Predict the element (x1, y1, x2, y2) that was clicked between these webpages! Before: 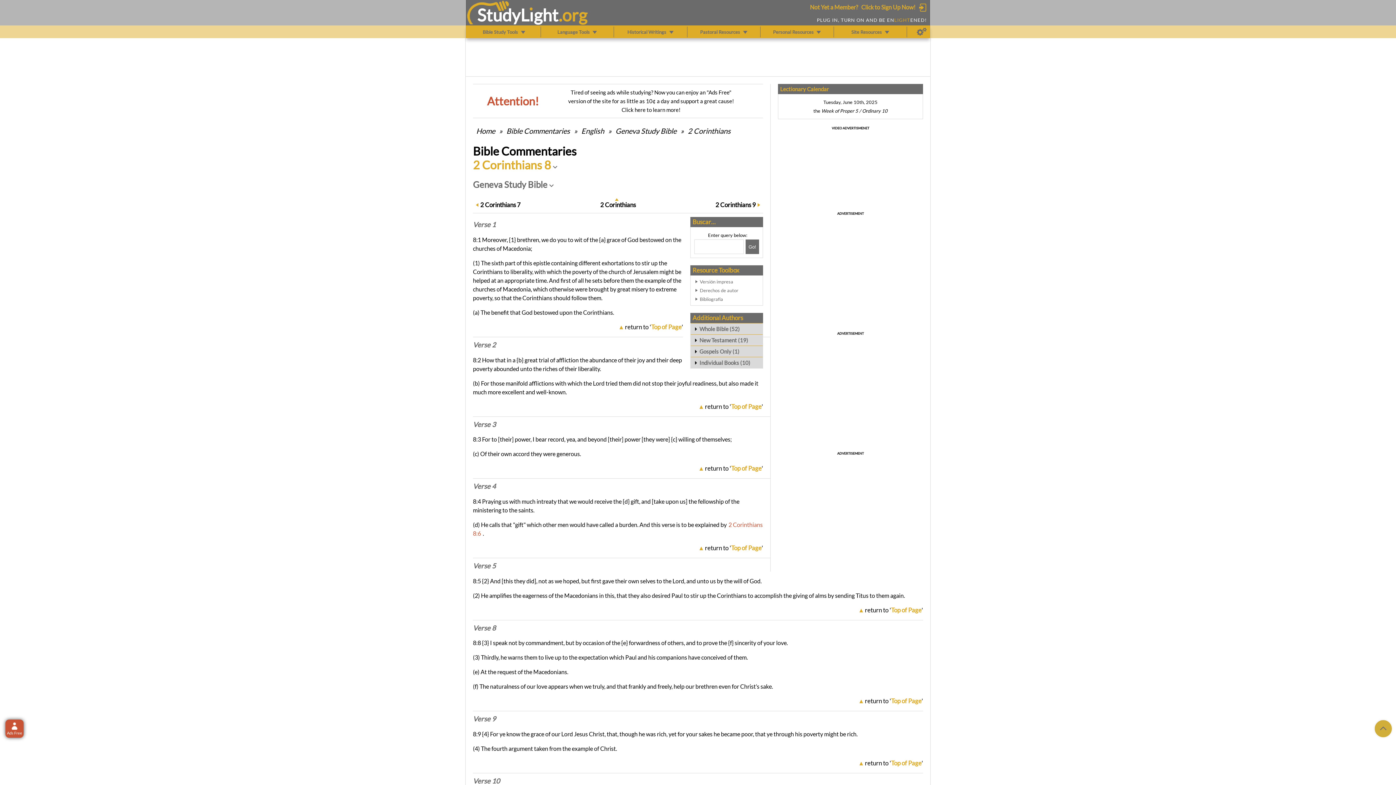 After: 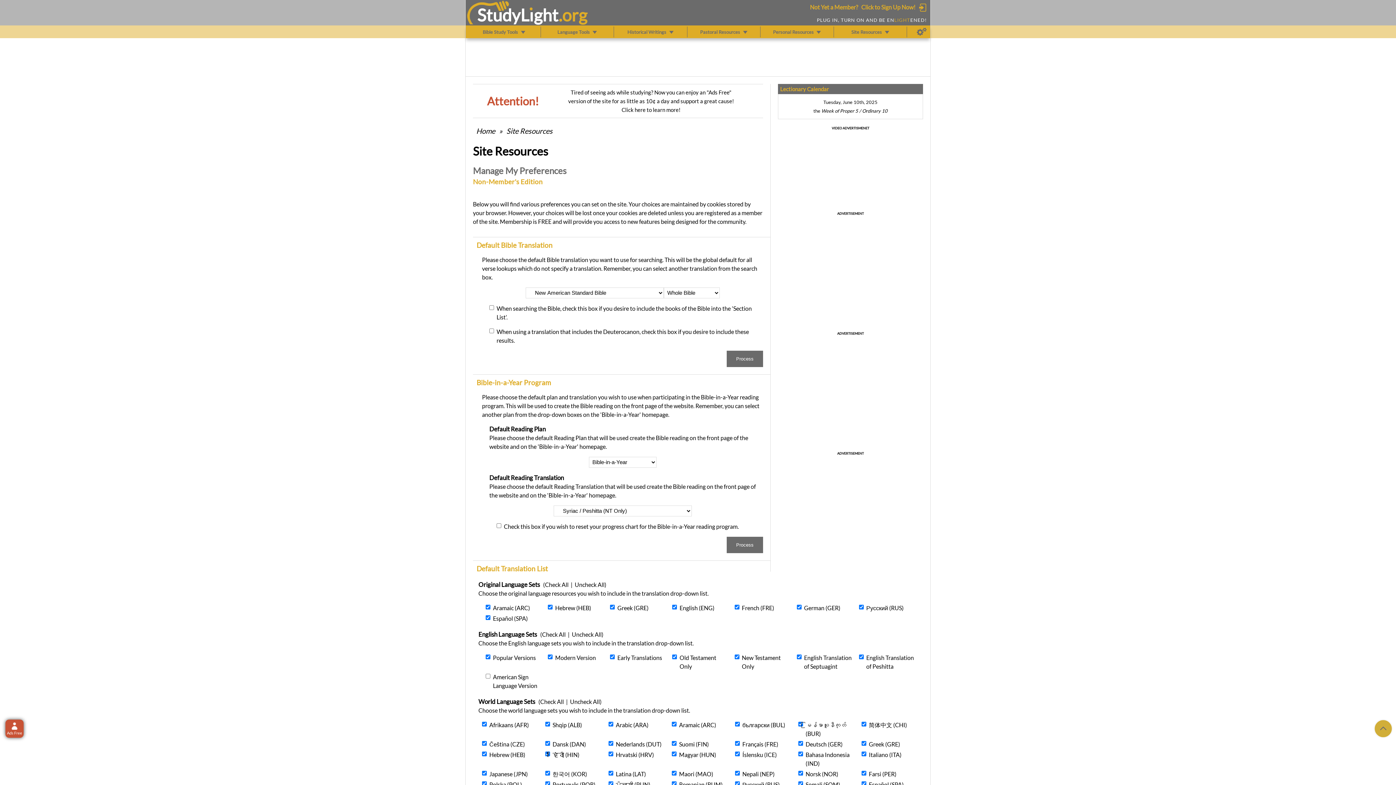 Action: bbox: (917, 26, 926, 37) label: Preferences